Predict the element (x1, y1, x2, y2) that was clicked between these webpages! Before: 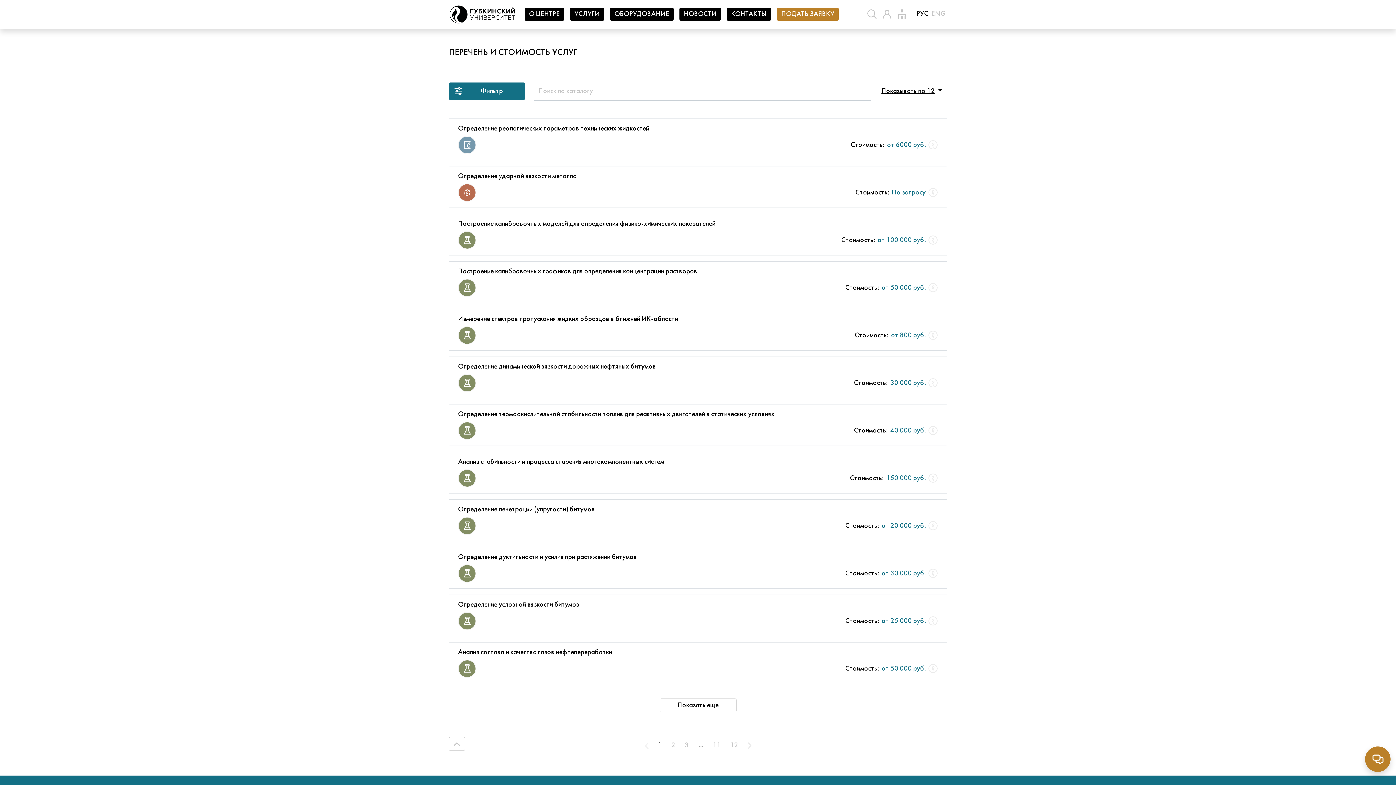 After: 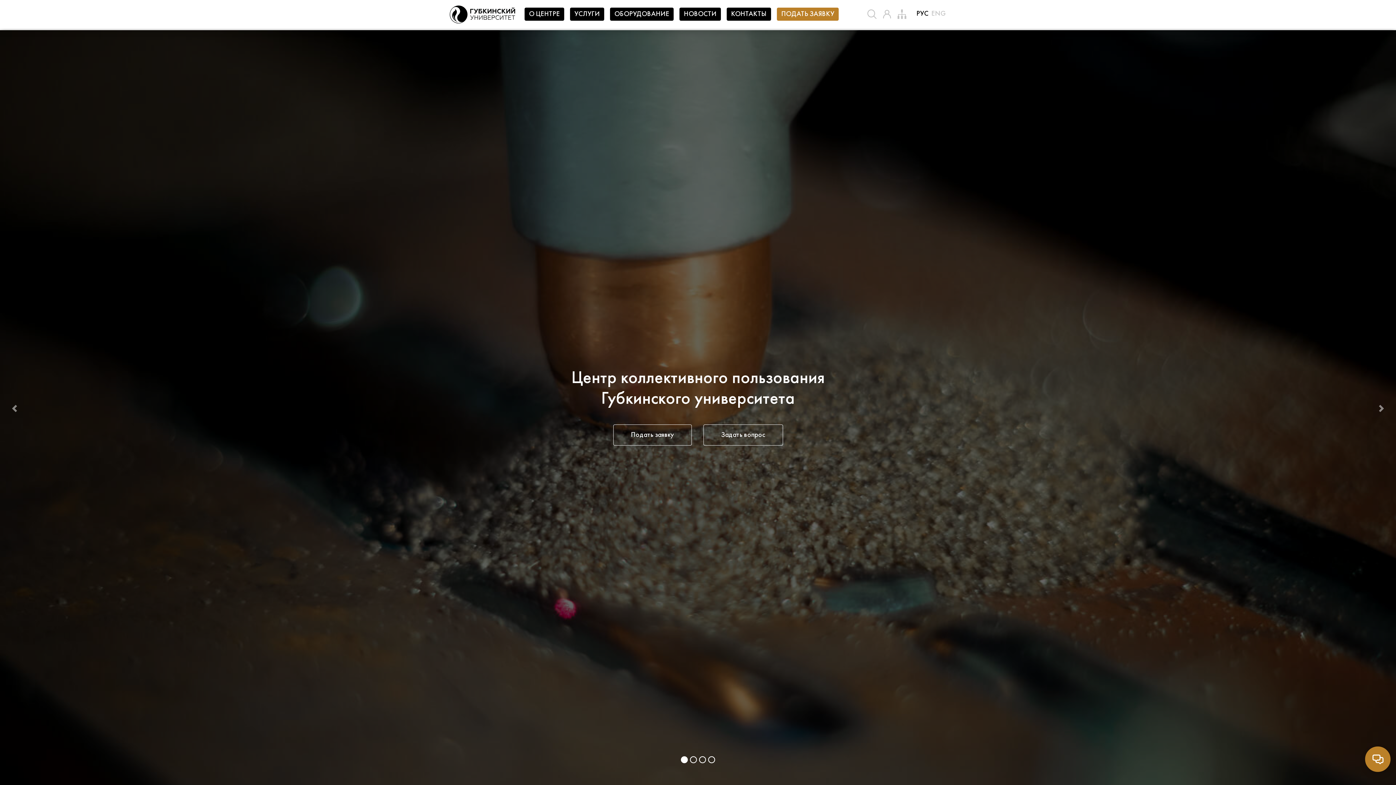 Action: bbox: (449, 2, 516, 25)